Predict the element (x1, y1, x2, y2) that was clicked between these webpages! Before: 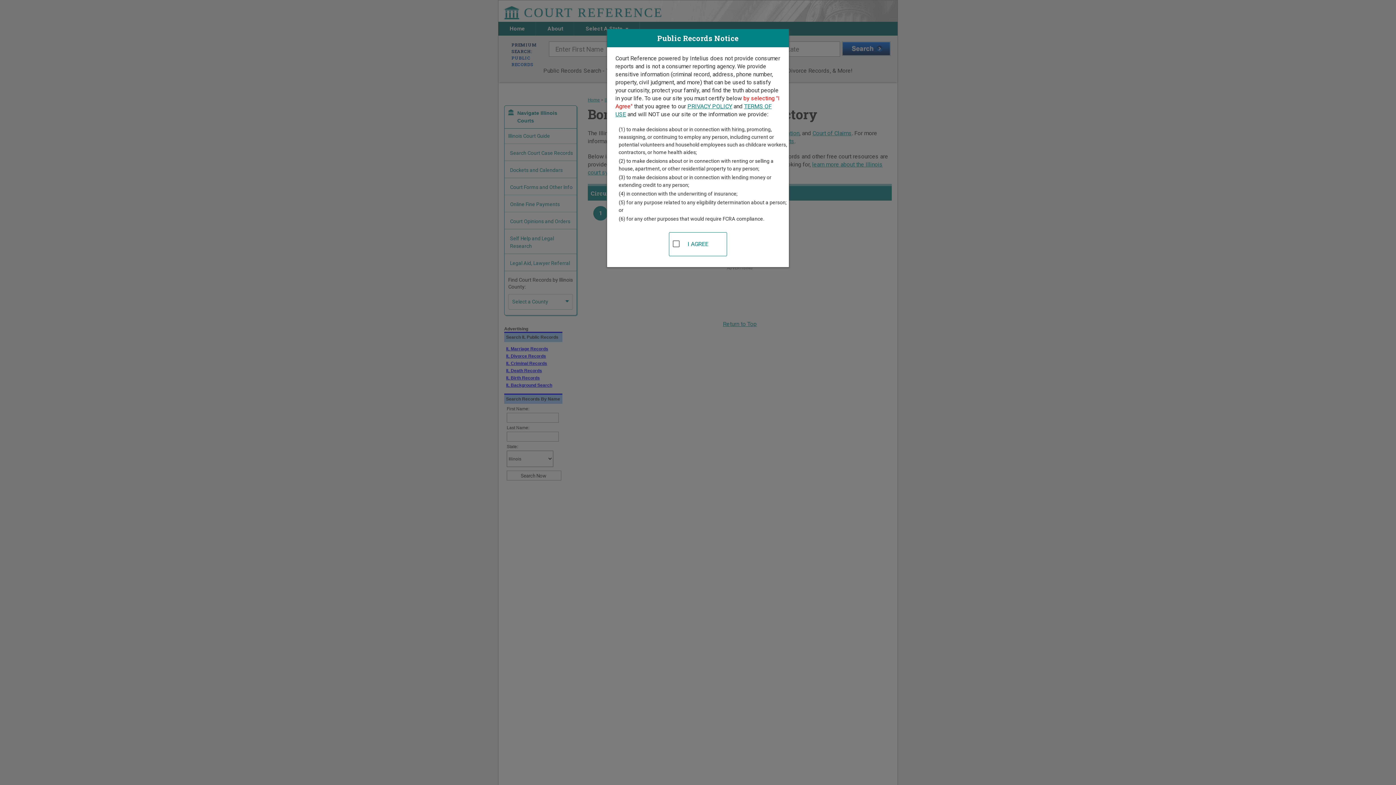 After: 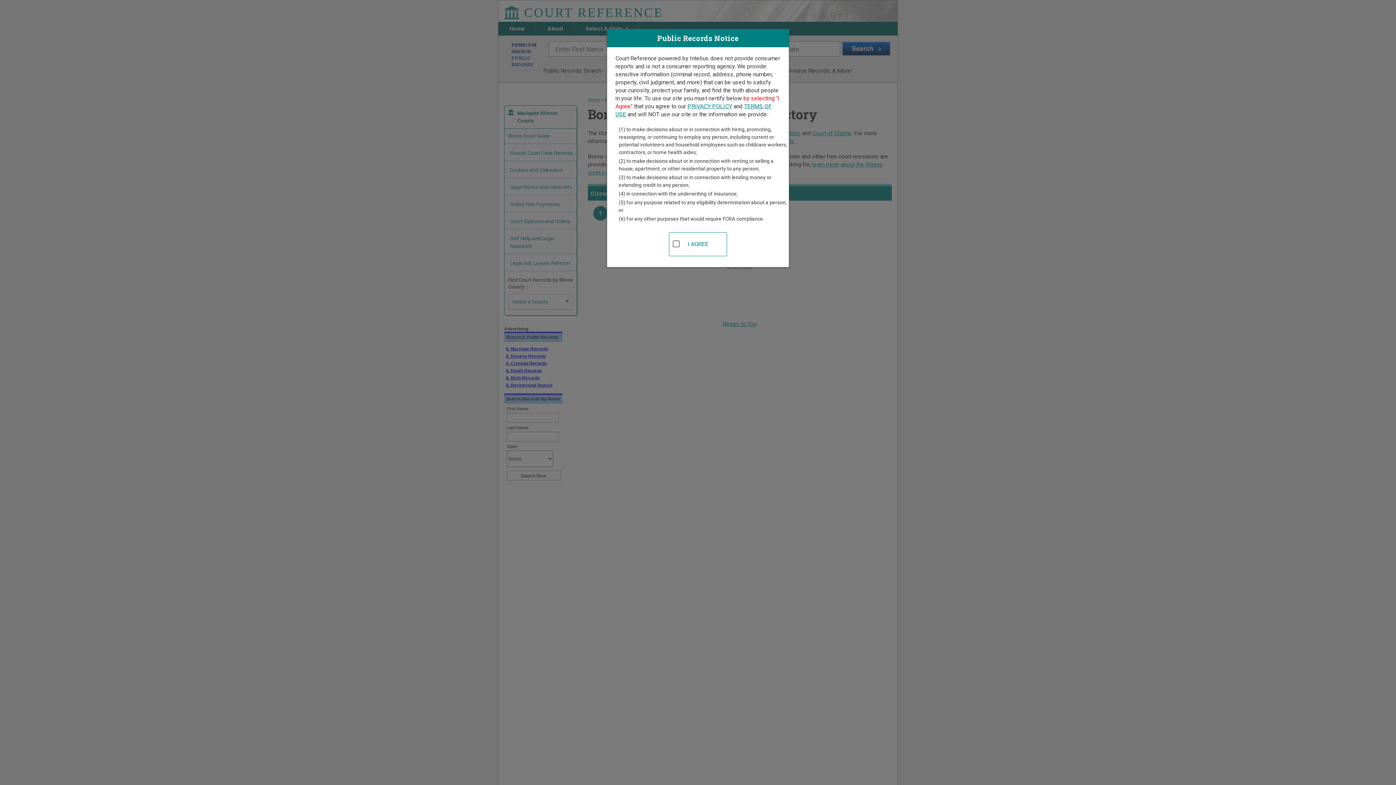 Action: bbox: (687, 102, 732, 109) label: PRIVACY POLICY